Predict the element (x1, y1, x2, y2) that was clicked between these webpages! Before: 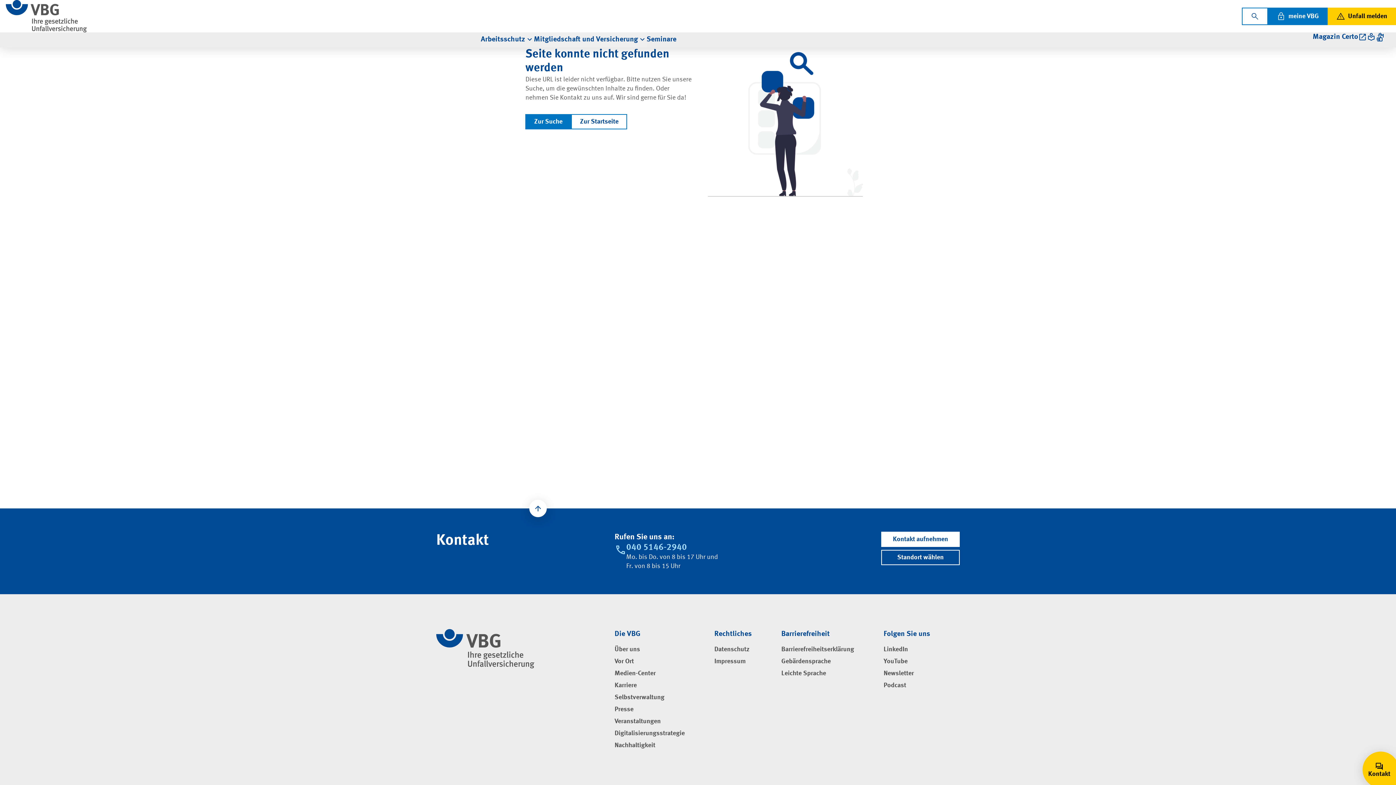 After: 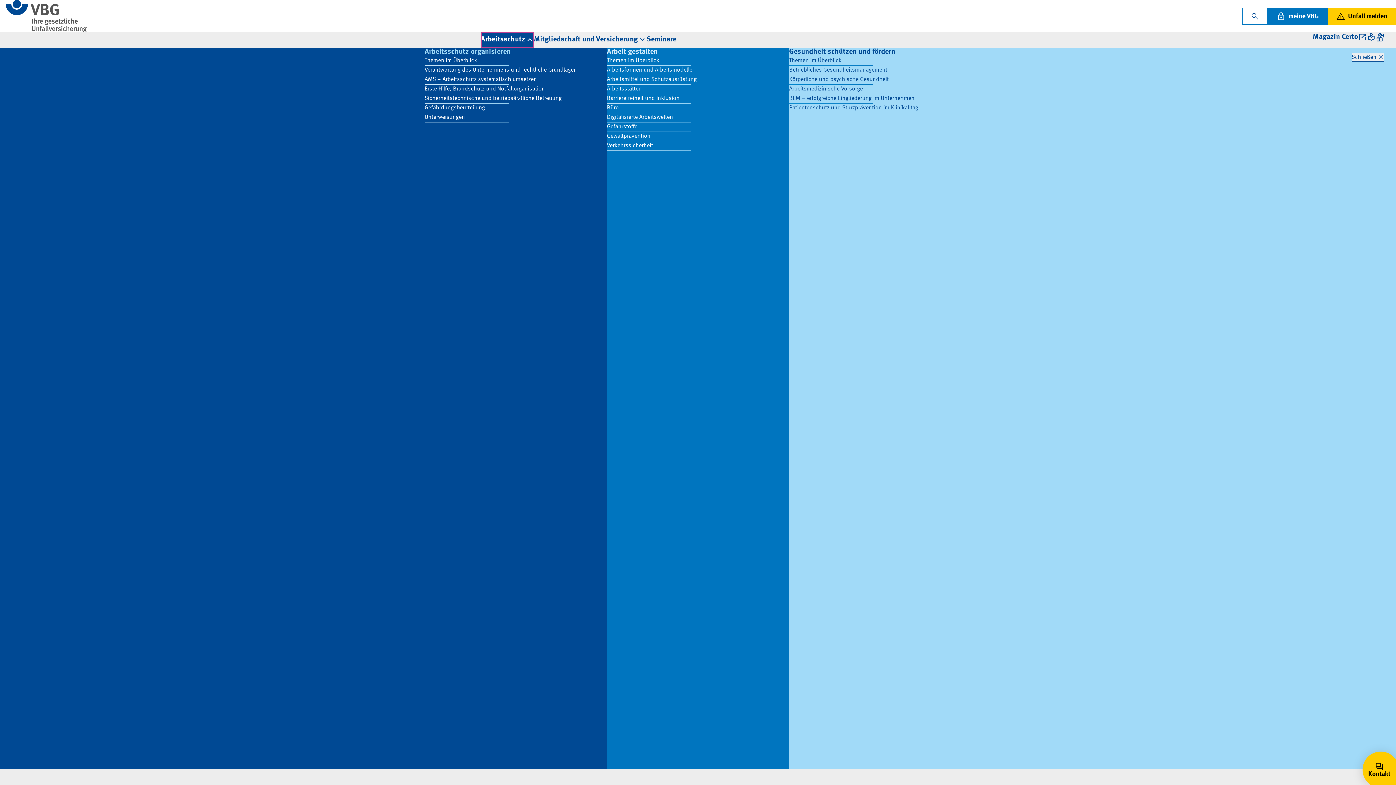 Action: label: Arbeitsschutz bbox: (480, 32, 534, 47)